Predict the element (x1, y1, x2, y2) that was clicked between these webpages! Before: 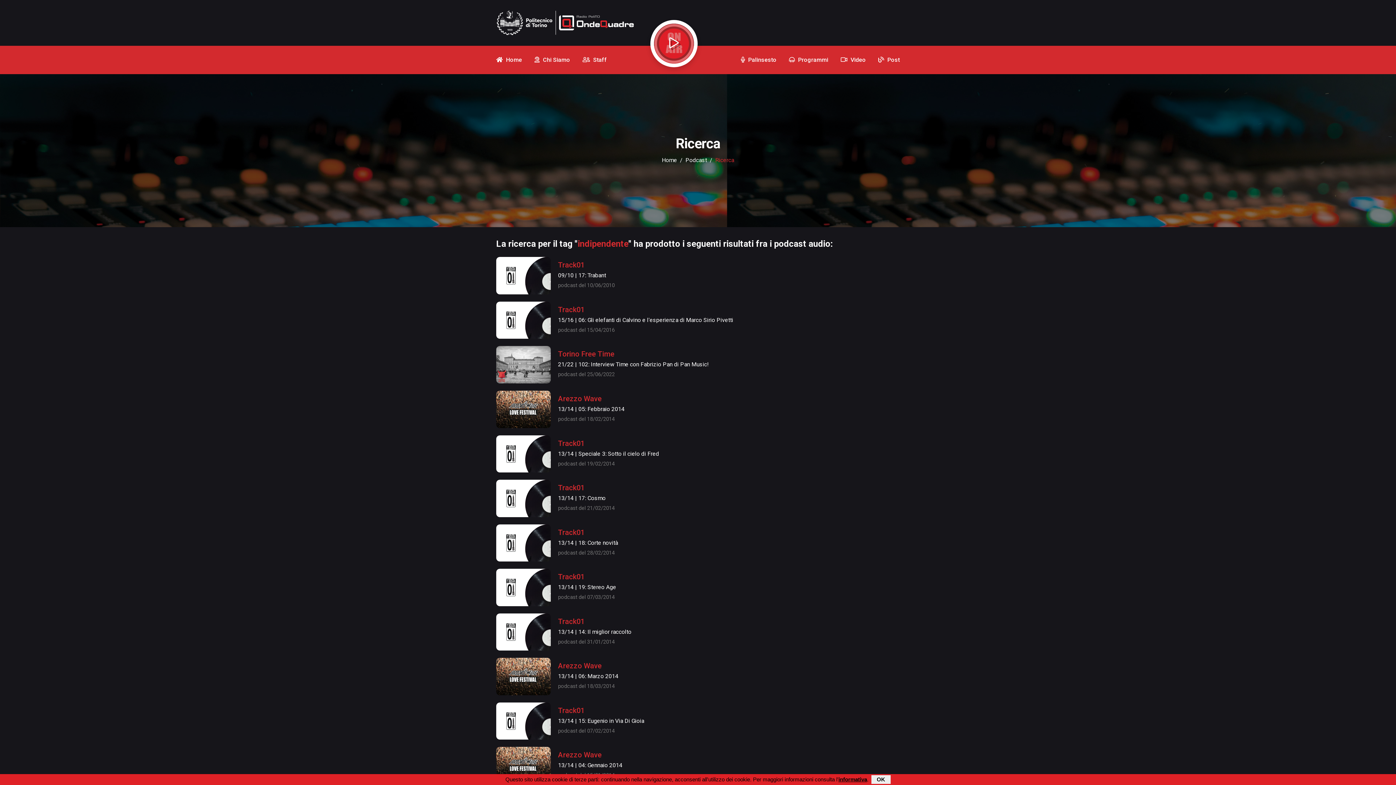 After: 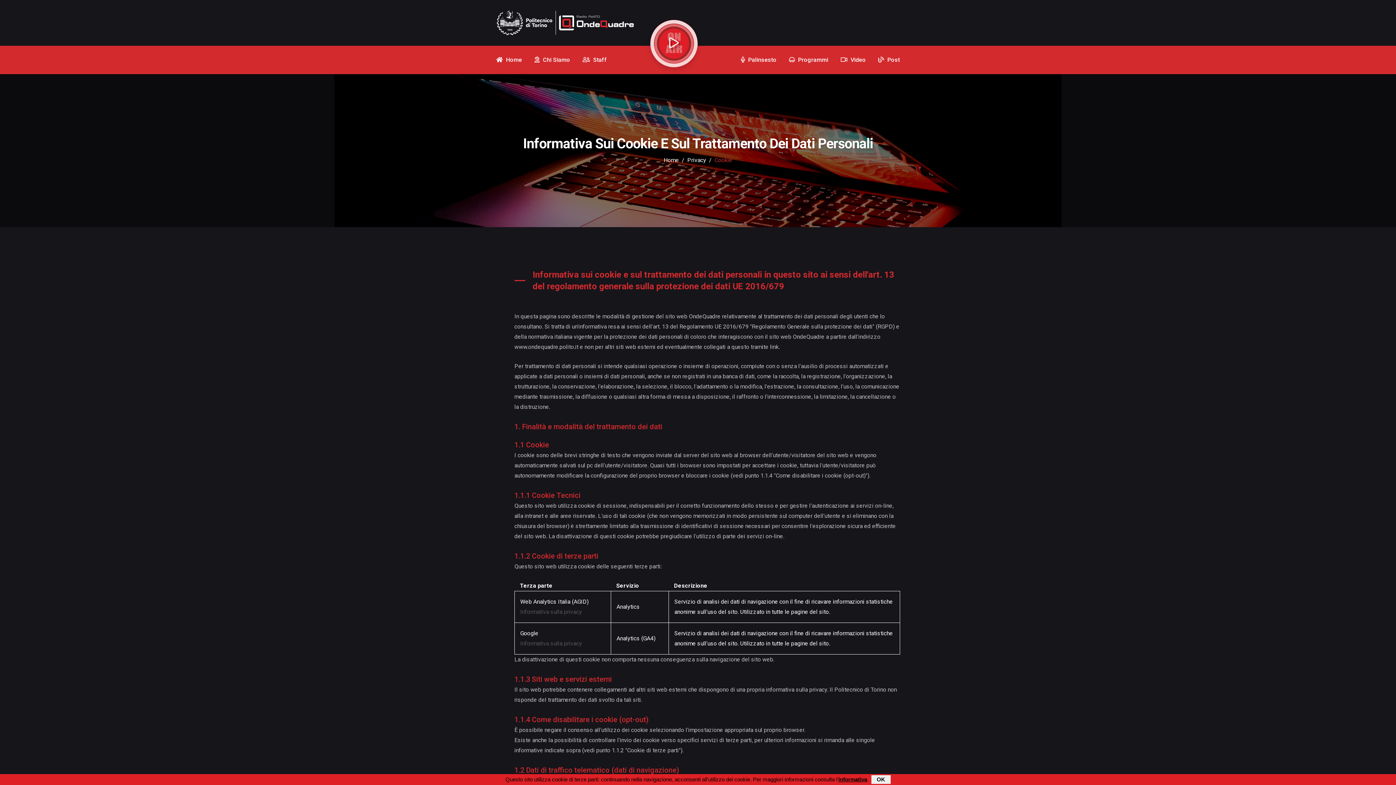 Action: label: informativa bbox: (838, 775, 867, 784)